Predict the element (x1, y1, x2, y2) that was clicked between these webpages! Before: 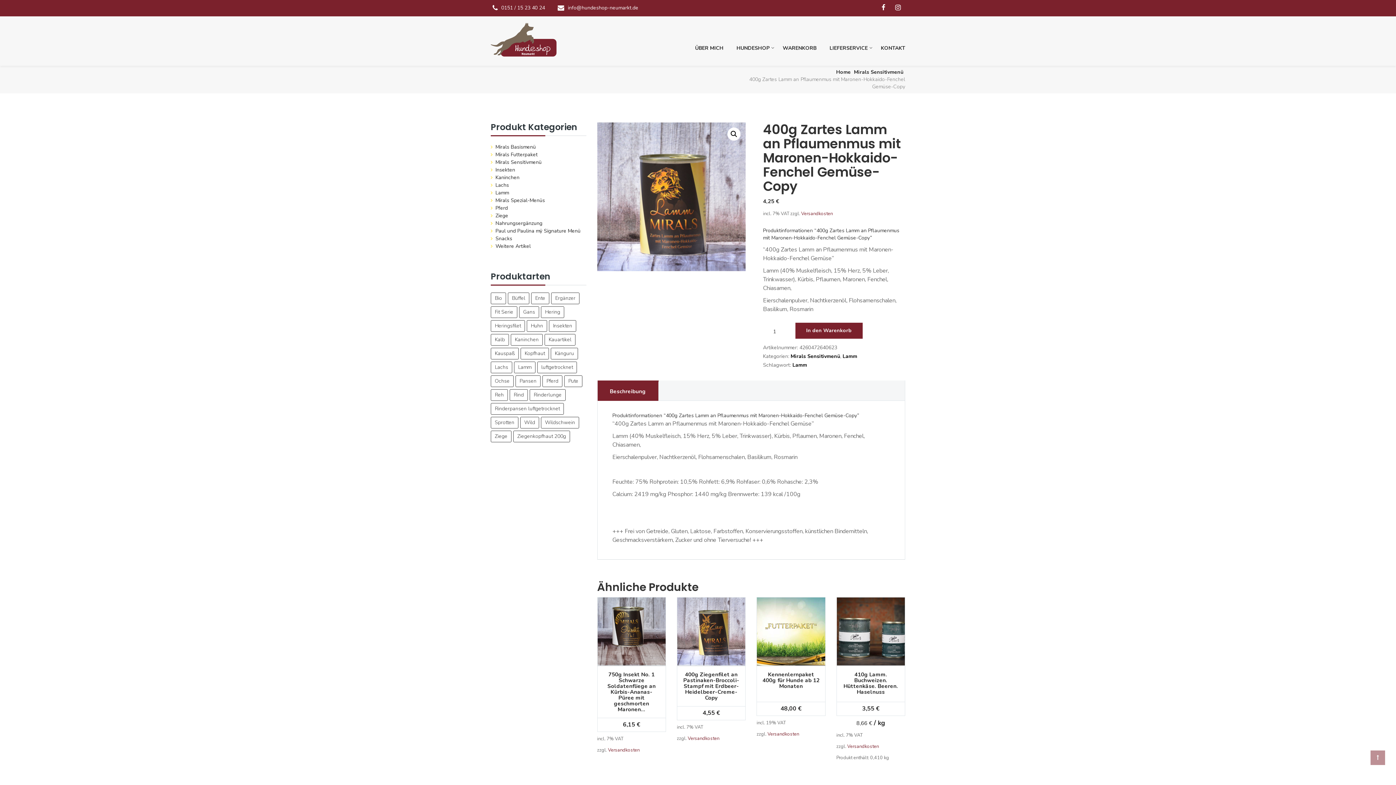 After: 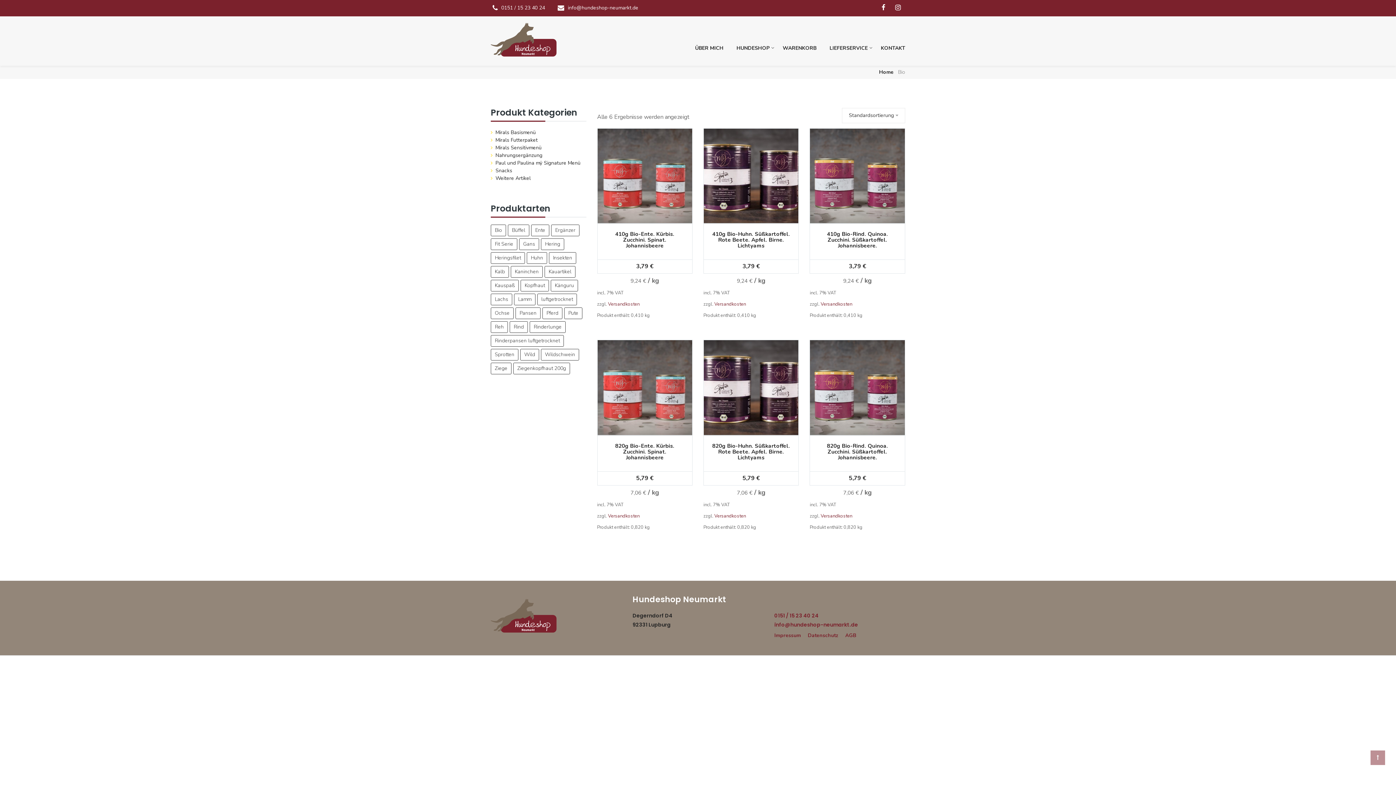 Action: label: Bio (6 Produkte) bbox: (490, 292, 506, 304)